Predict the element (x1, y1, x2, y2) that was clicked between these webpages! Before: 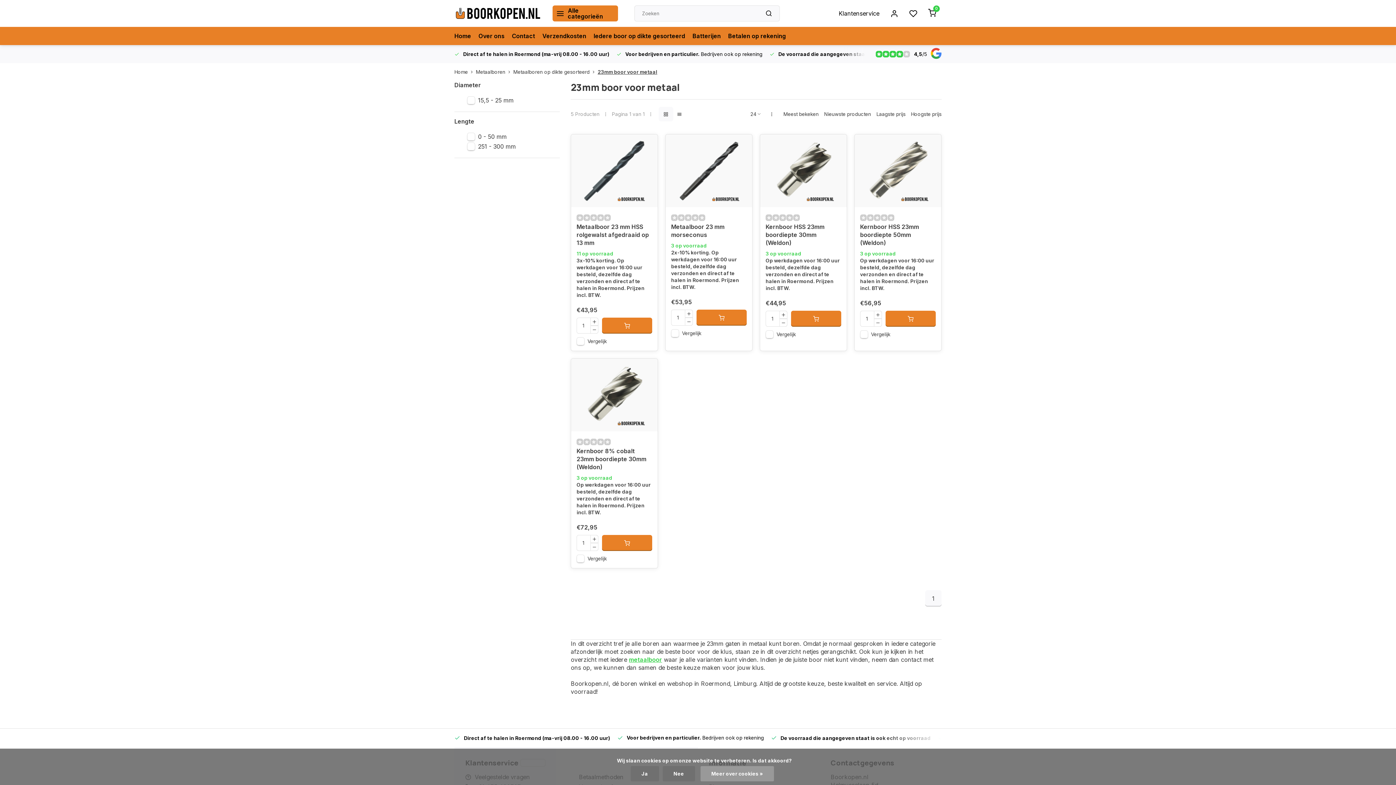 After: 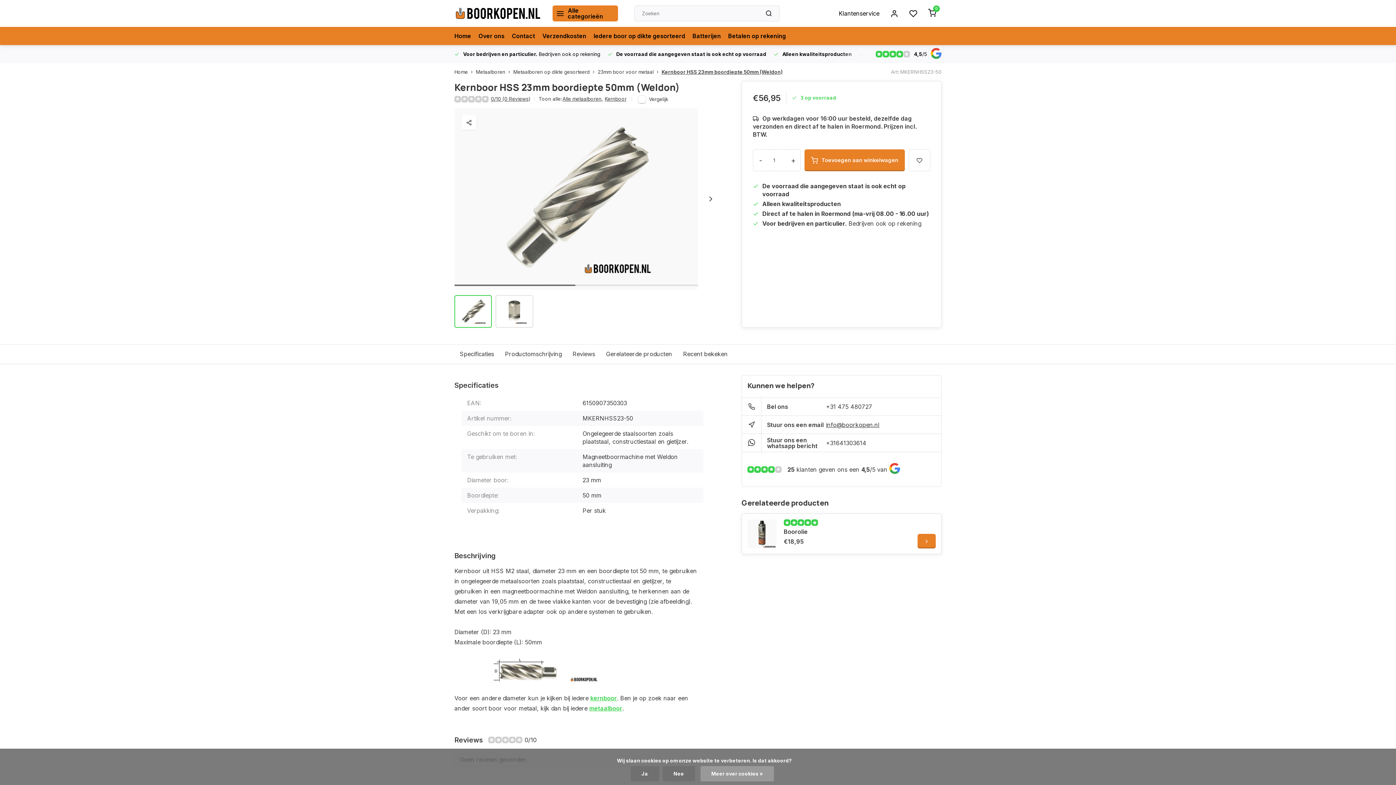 Action: bbox: (860, 222, 935, 246) label: Kernboor HSS 23mm boordiepte 50mm (Weldon)